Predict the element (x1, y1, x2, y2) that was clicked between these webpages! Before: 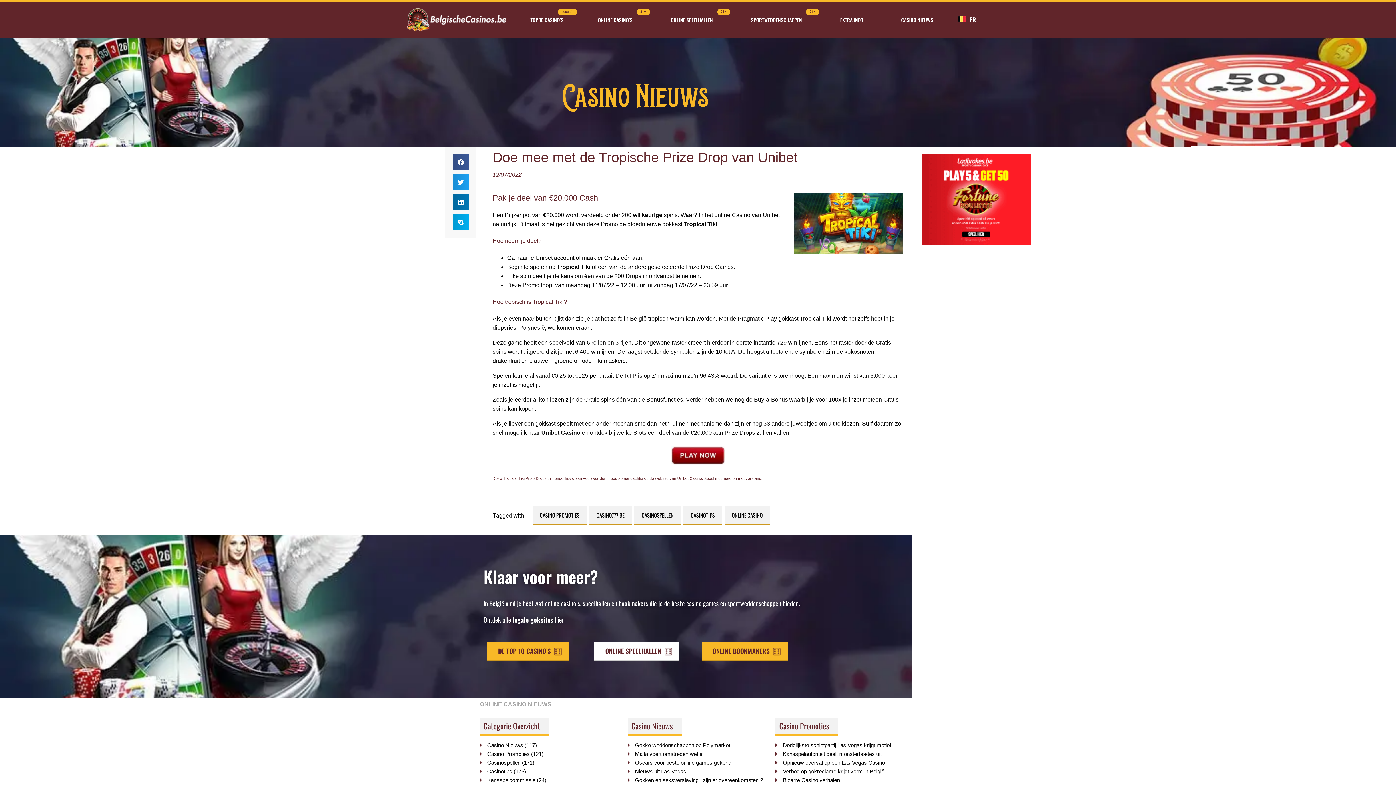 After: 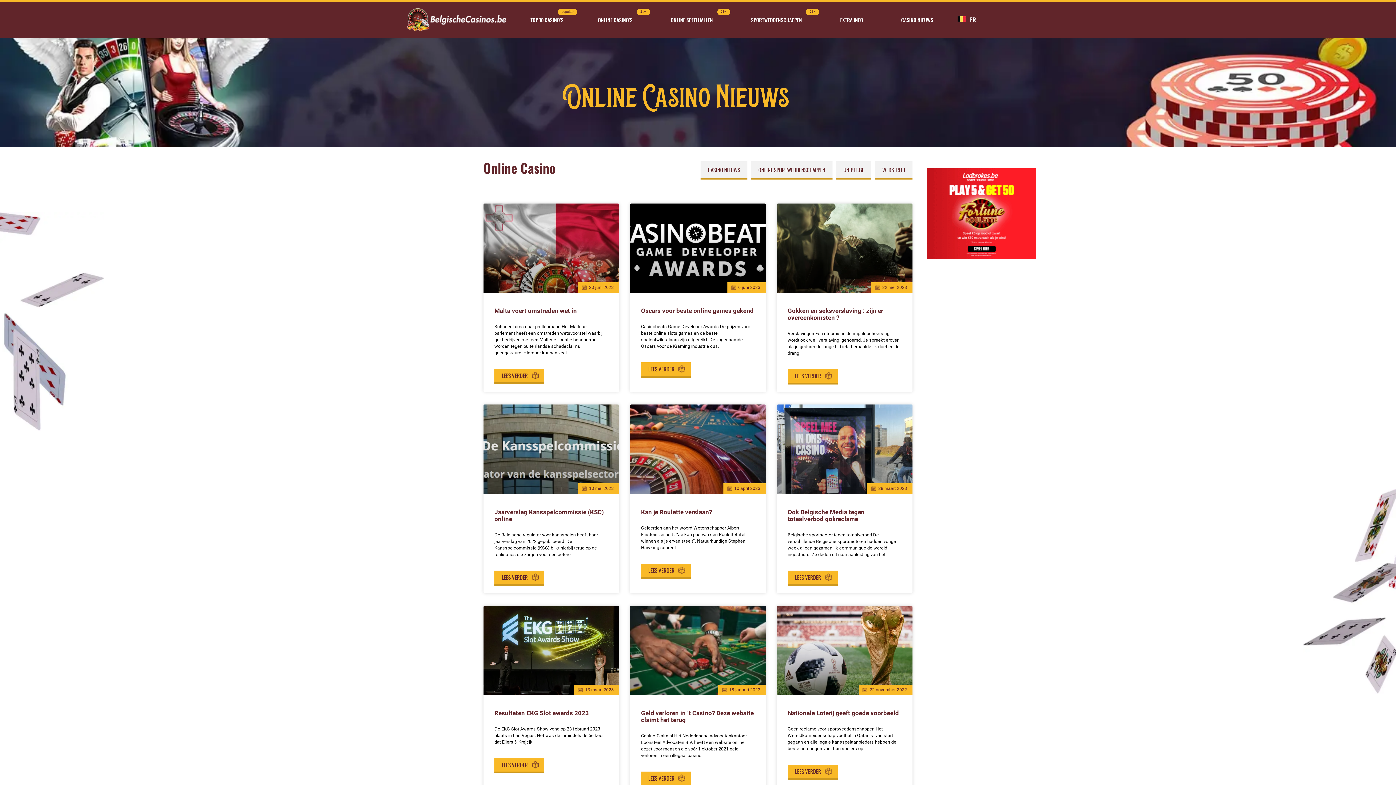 Action: label: ONLINE CASINO bbox: (724, 506, 770, 525)